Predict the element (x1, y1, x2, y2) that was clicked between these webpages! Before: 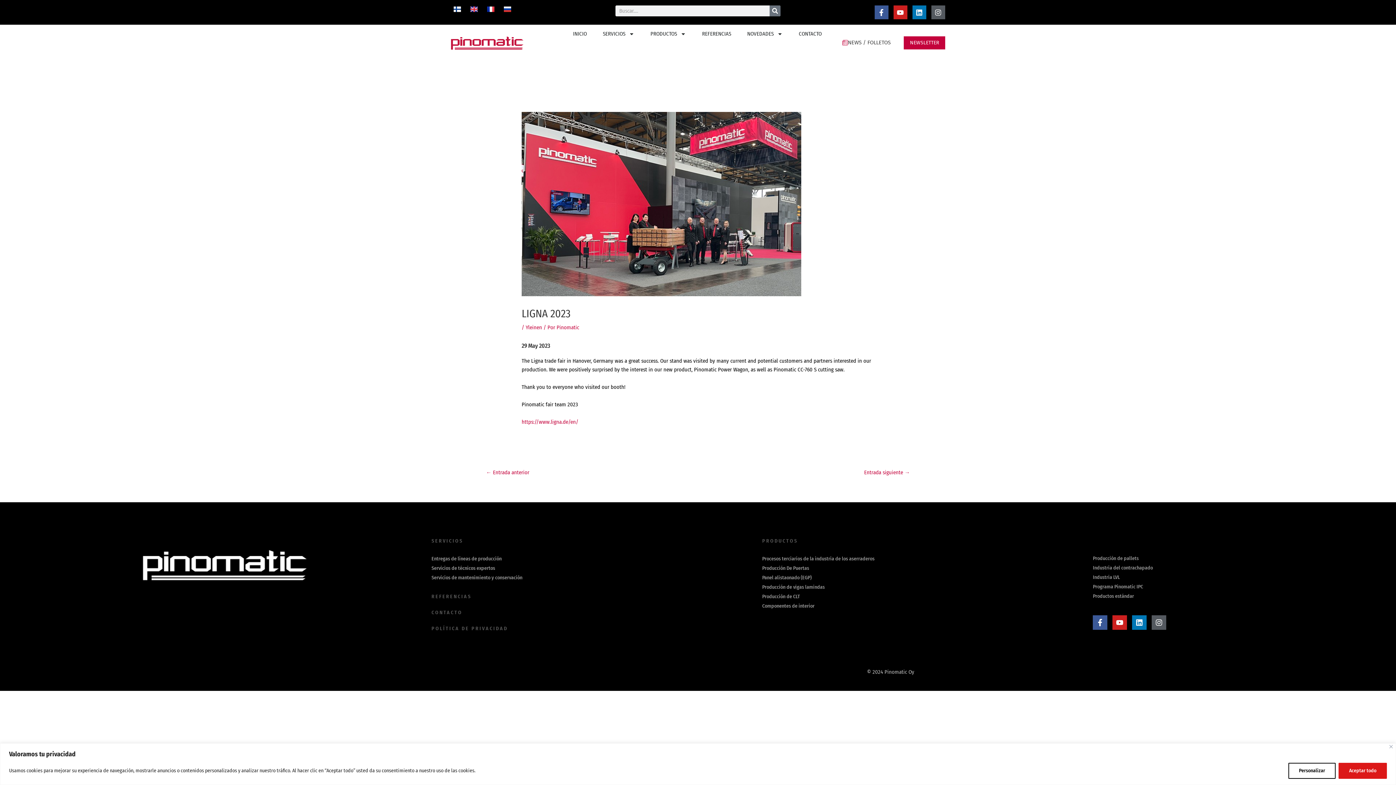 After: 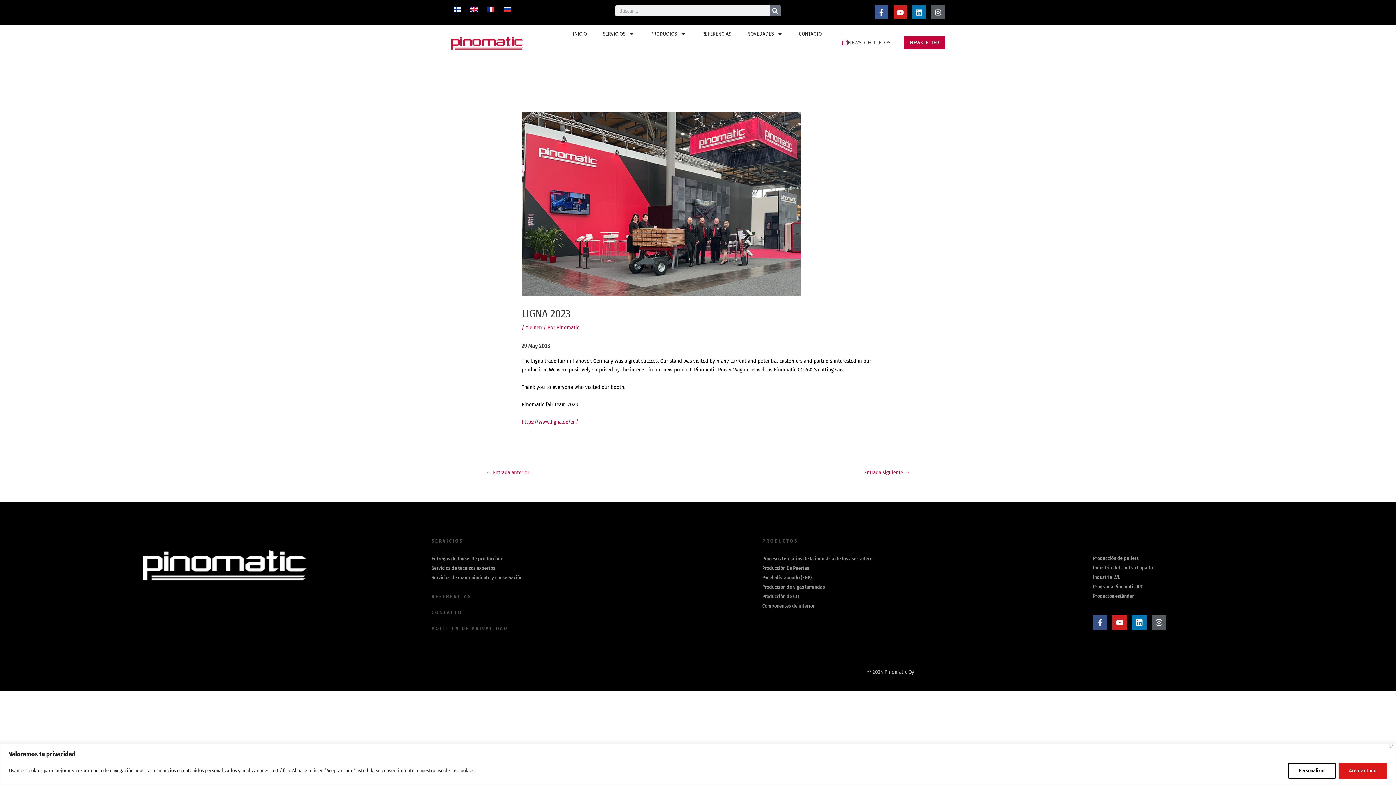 Action: label: Facebook-f bbox: (1093, 615, 1107, 630)